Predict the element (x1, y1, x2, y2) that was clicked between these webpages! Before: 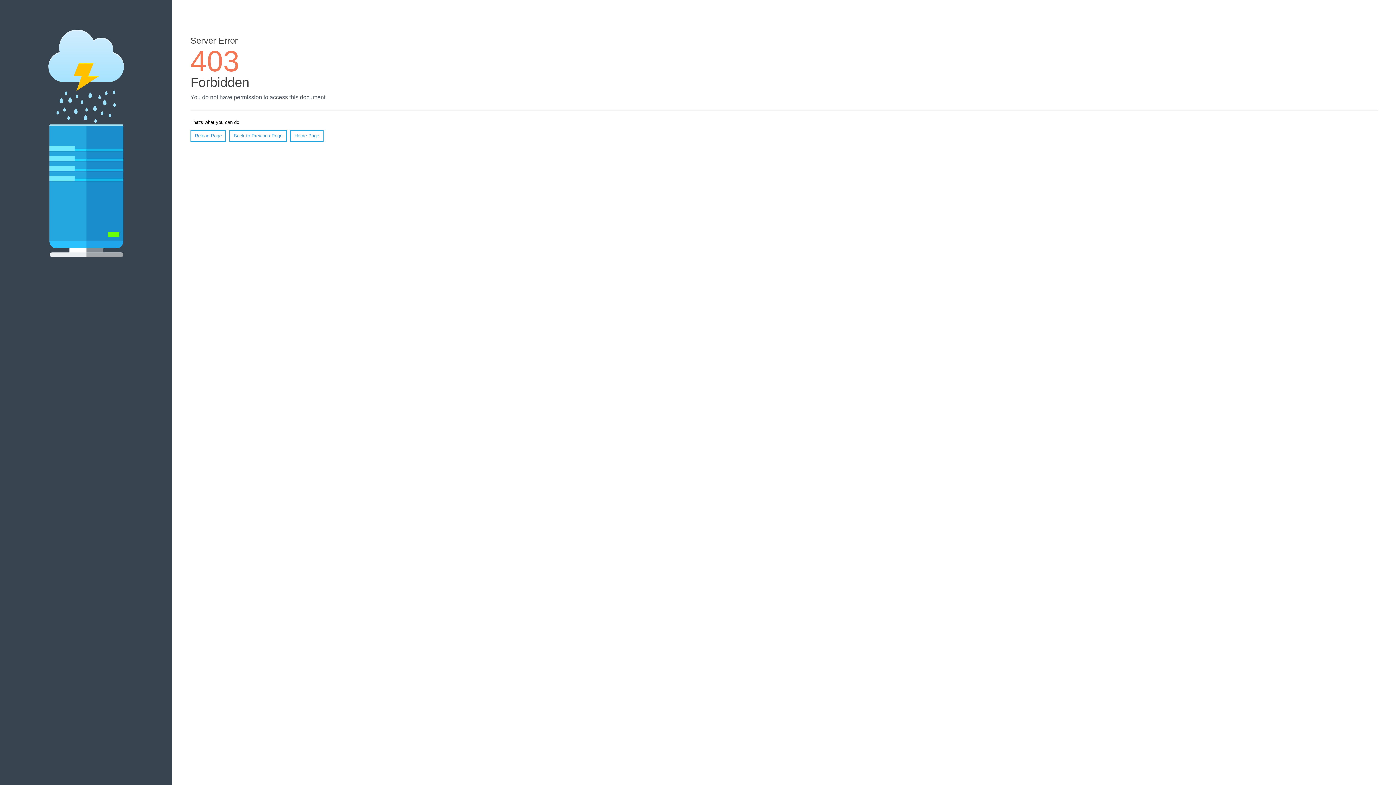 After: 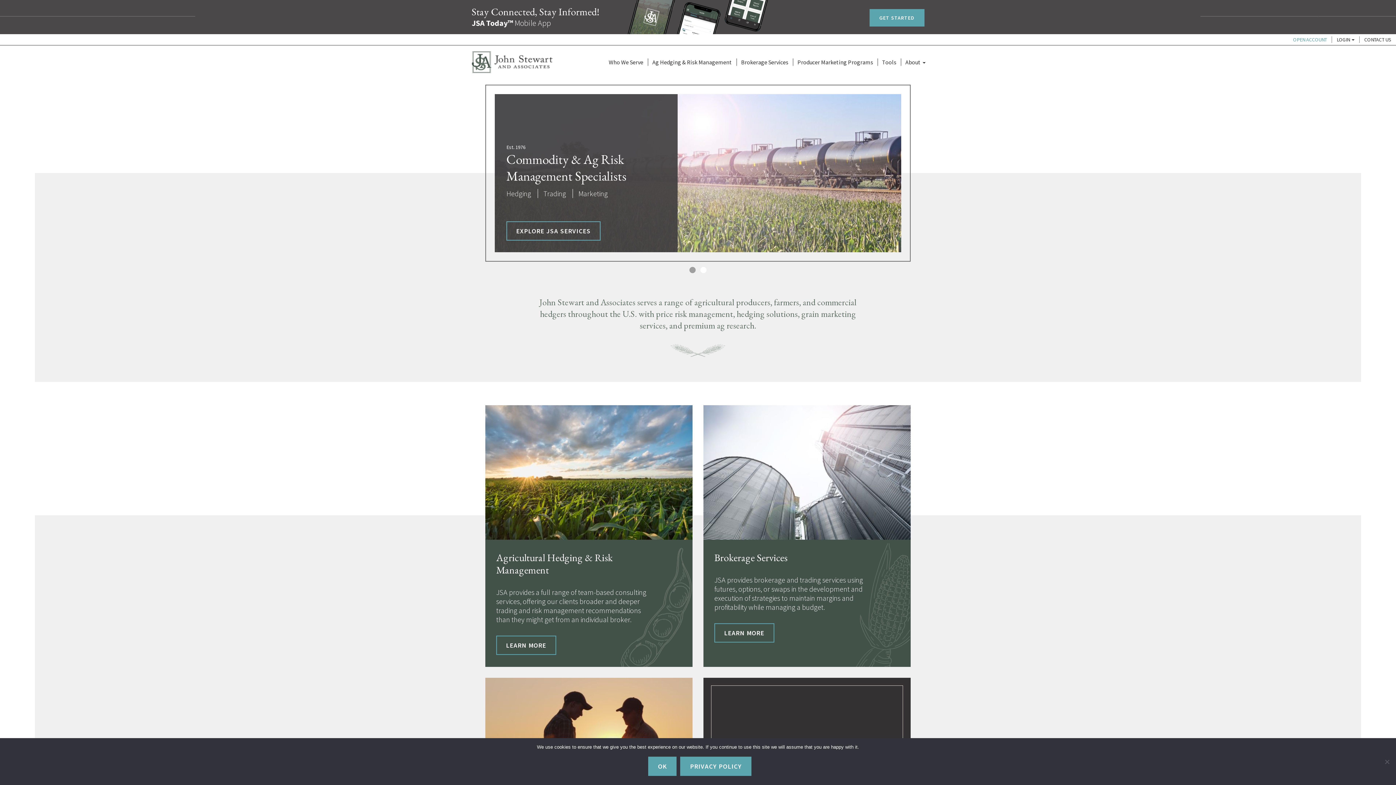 Action: bbox: (290, 130, 323, 141) label: Home Page